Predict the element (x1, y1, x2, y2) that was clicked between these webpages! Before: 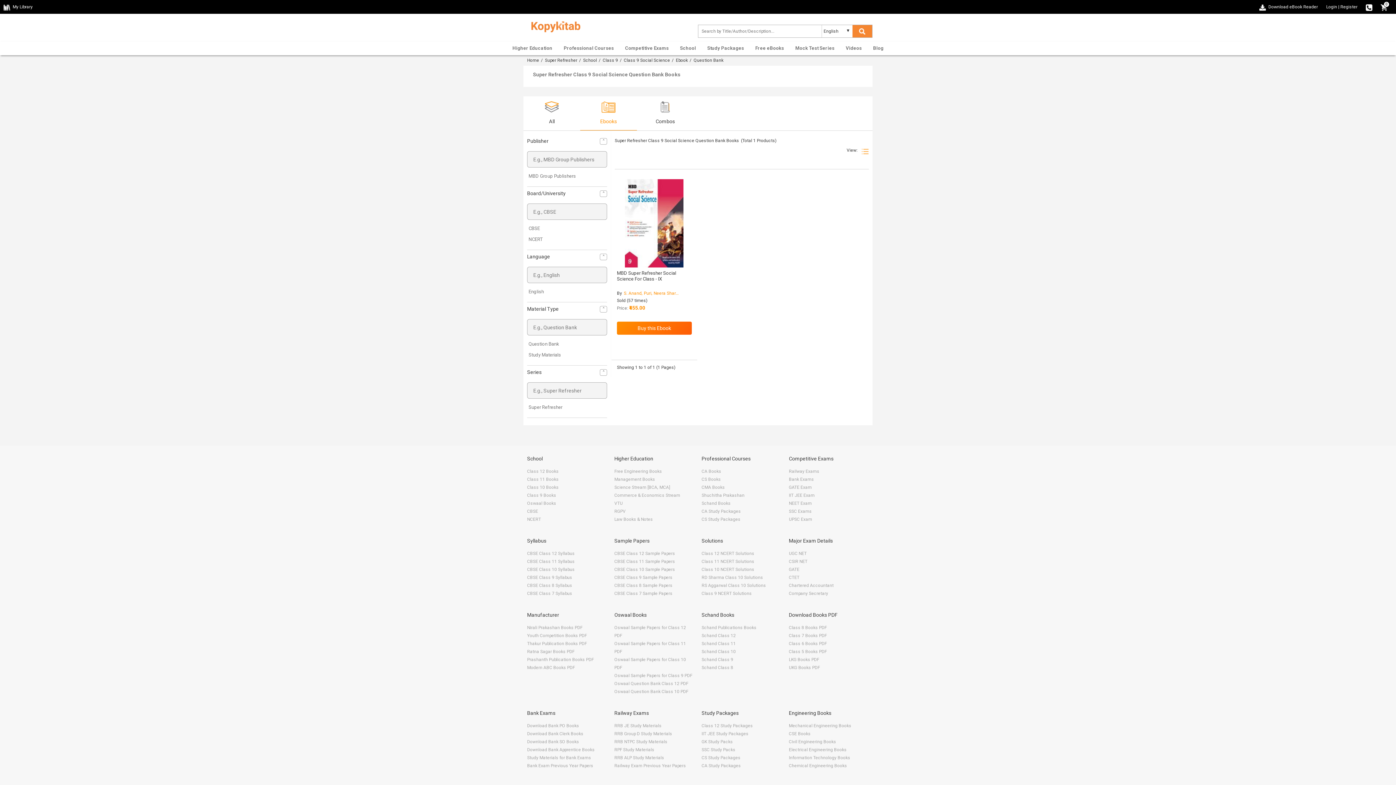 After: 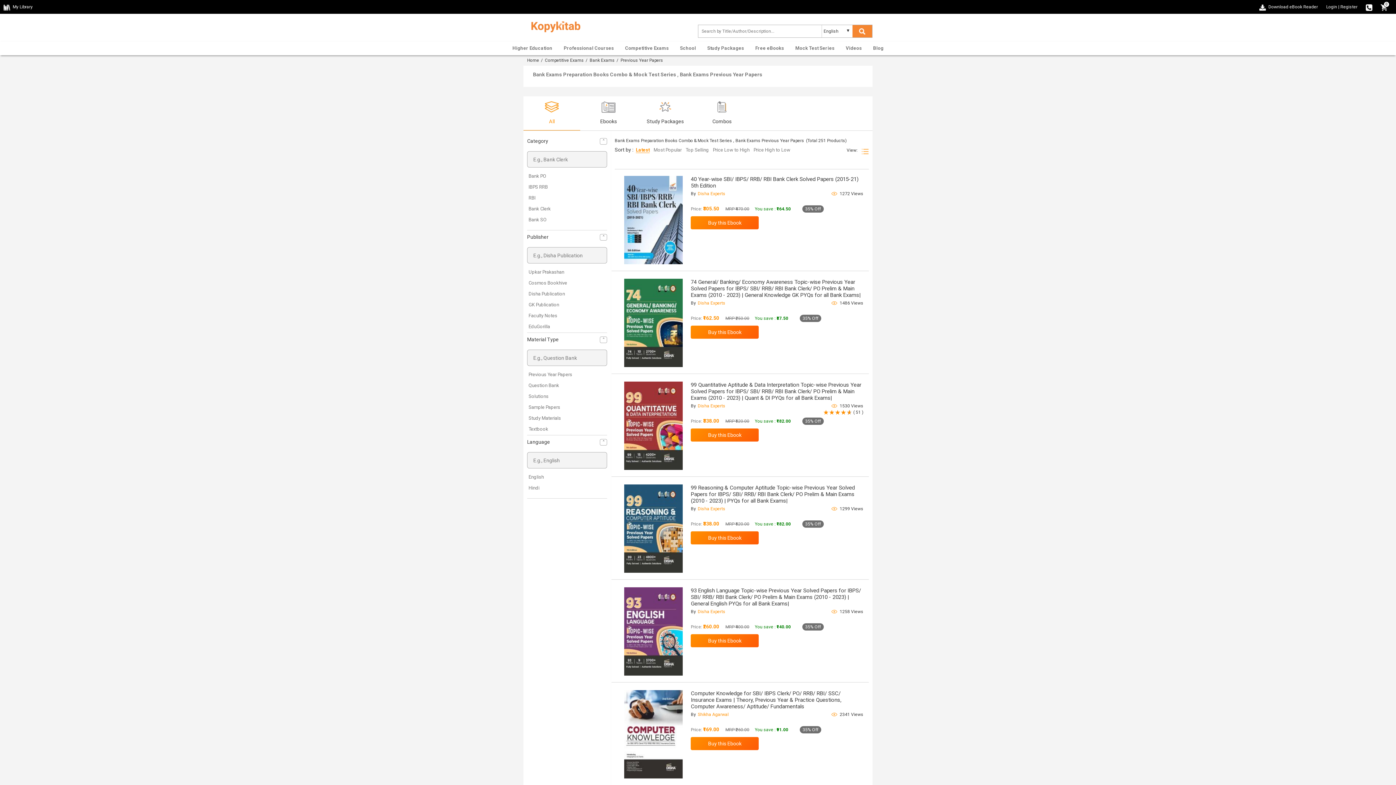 Action: label: Bank Exam Previous Year Papers bbox: (527, 763, 593, 768)